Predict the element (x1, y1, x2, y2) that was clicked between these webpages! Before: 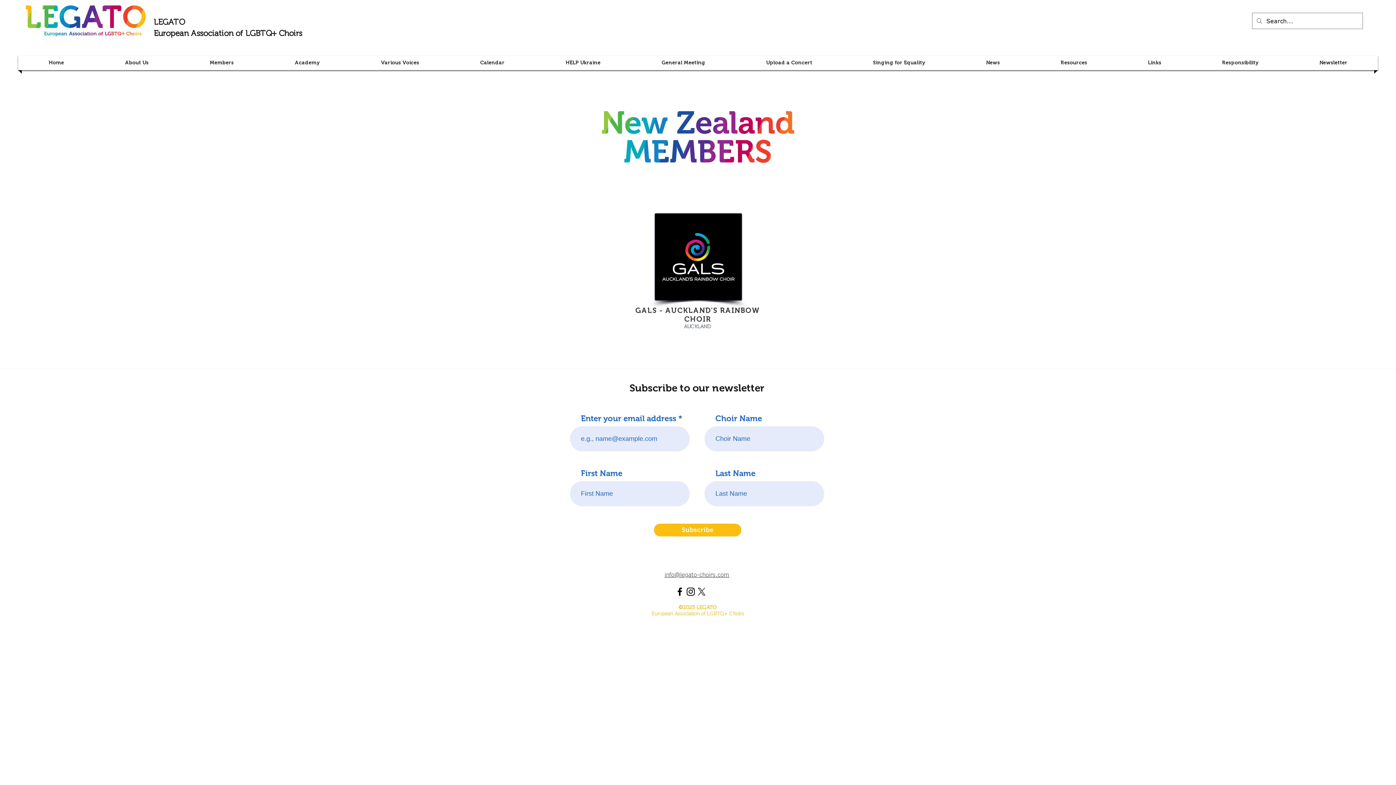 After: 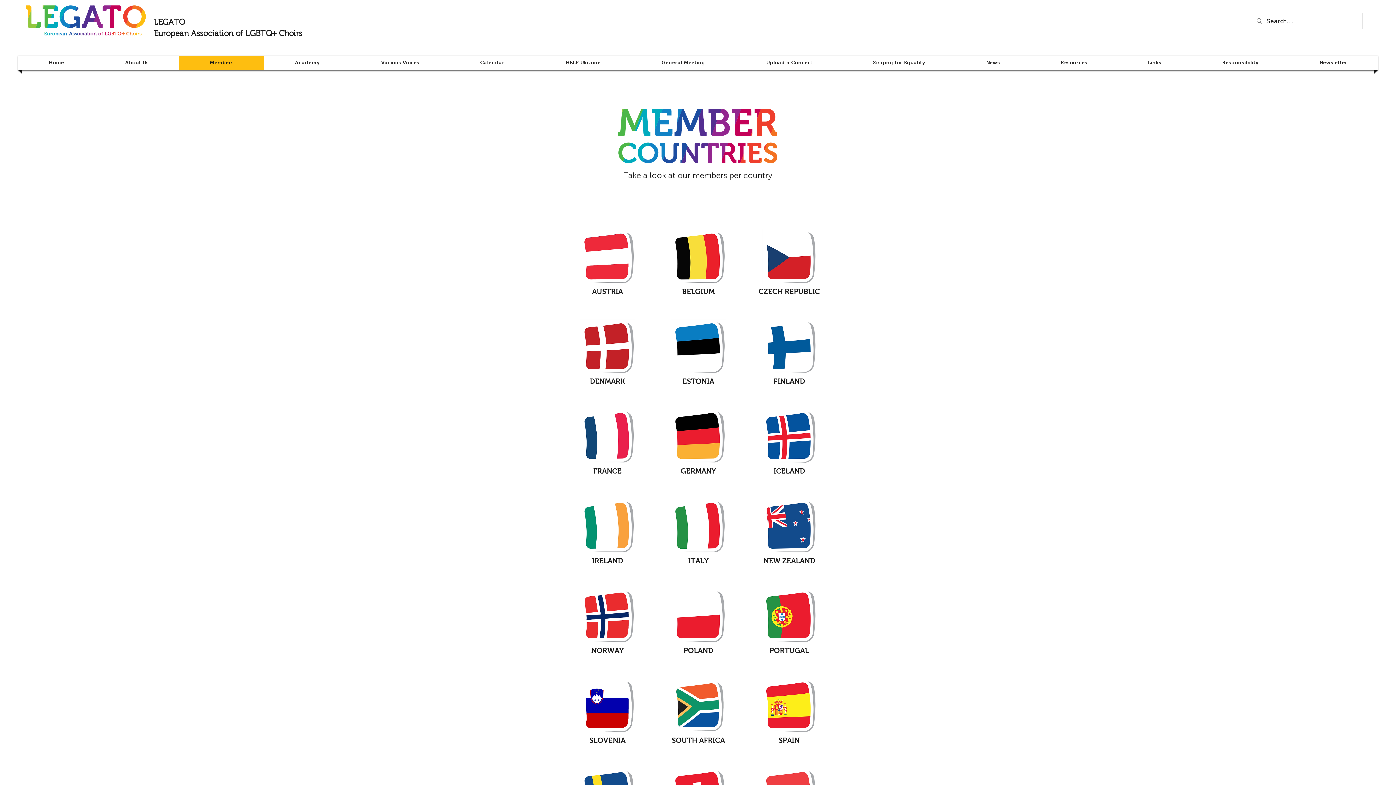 Action: label: Members bbox: (181, 55, 262, 70)